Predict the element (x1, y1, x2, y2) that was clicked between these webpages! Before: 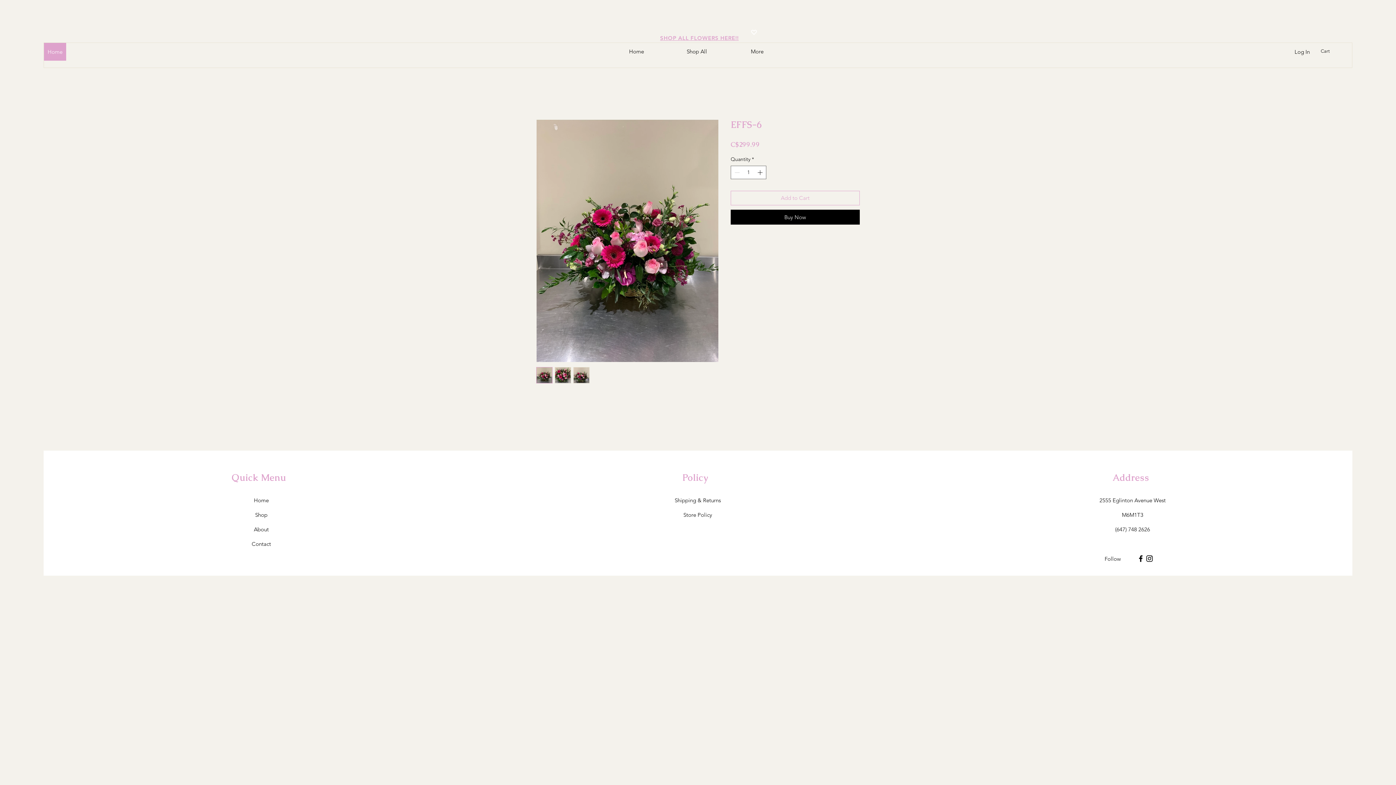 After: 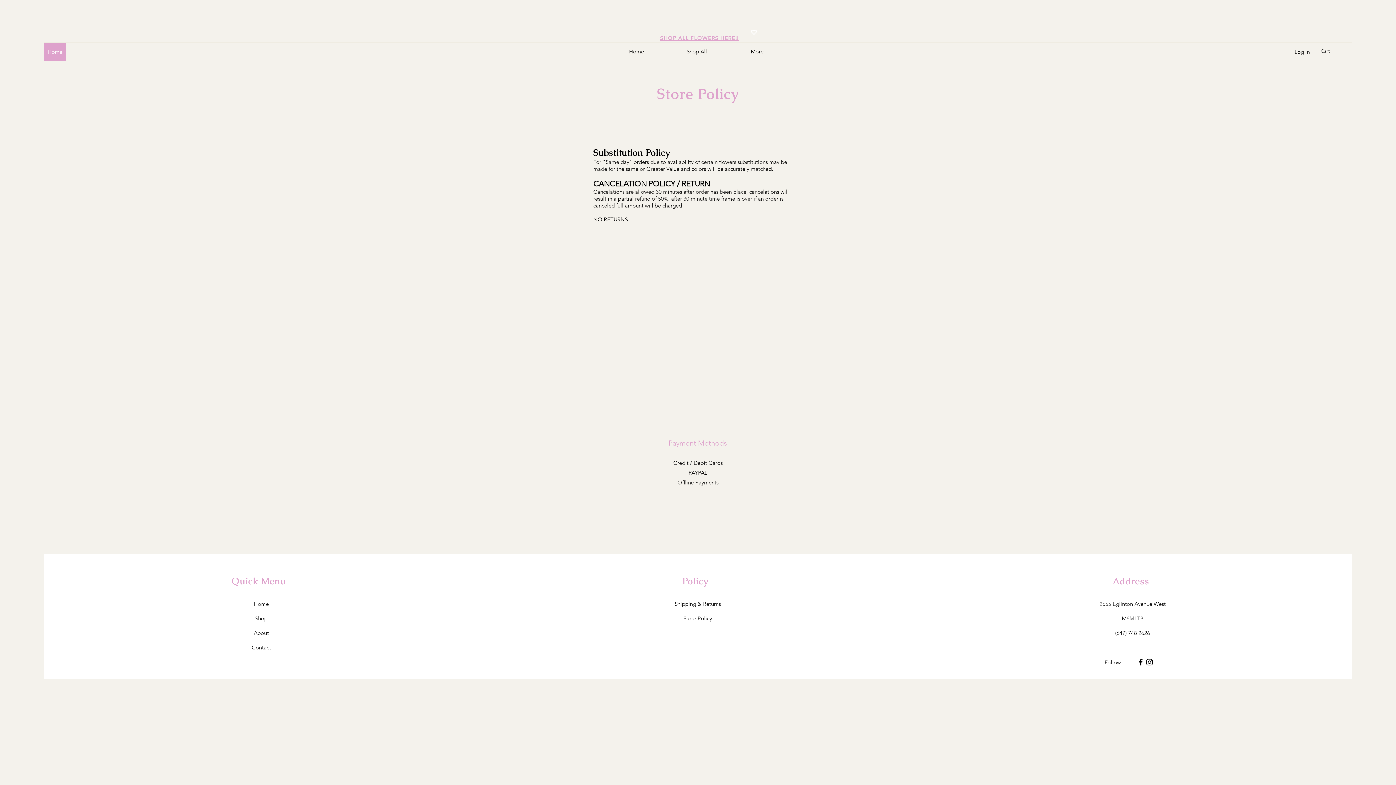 Action: label: Store Policy bbox: (683, 511, 712, 518)